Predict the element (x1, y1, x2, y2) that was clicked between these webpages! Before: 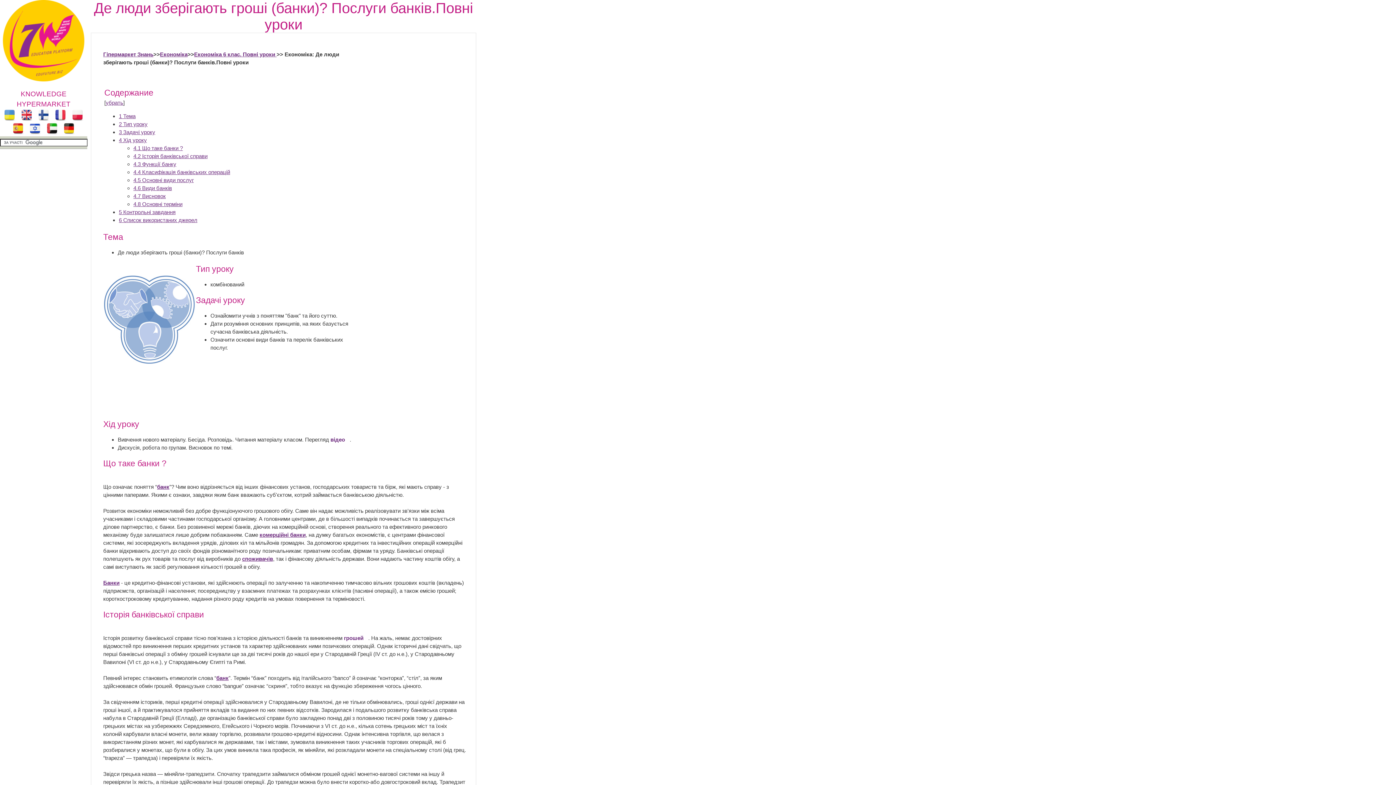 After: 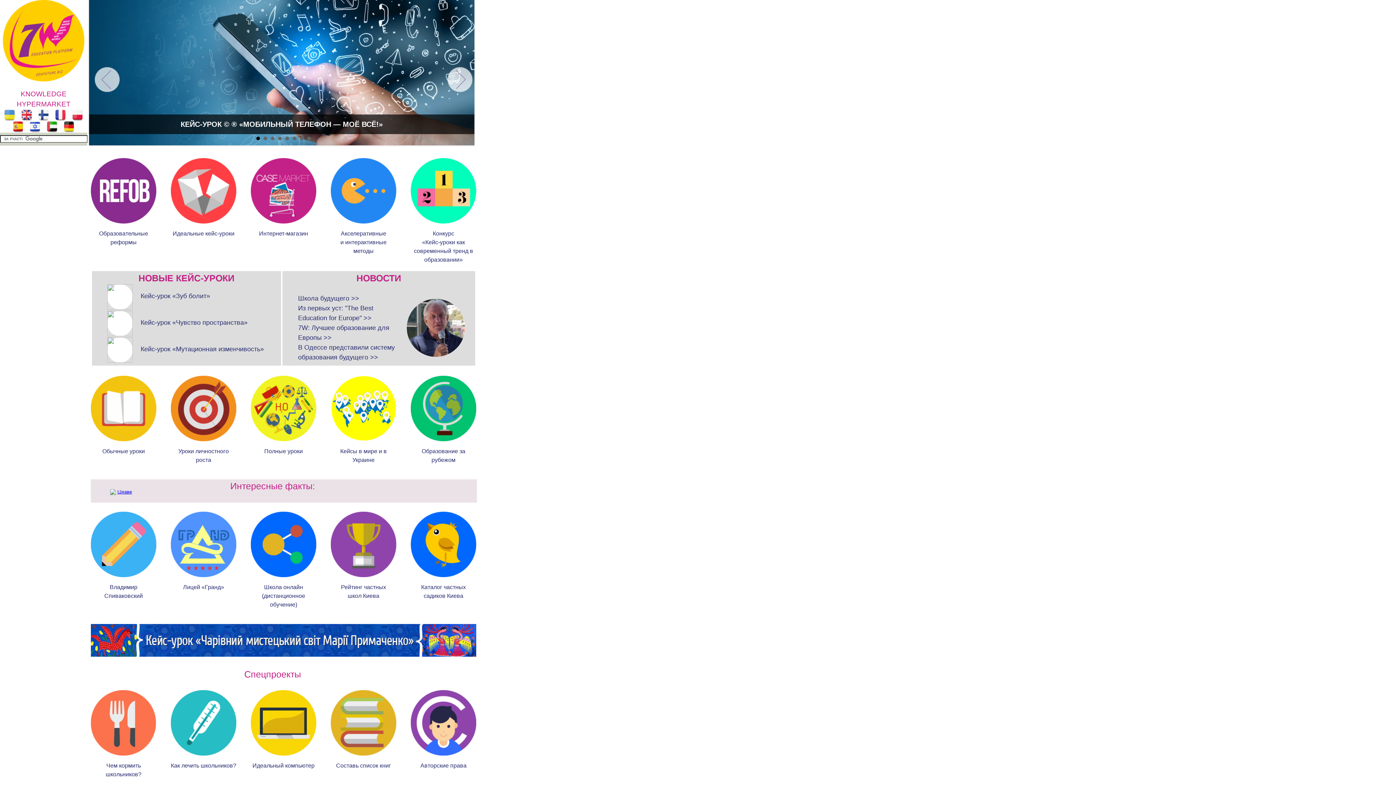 Action: label: KNOWLEDGE HYPERMARKET bbox: (0, 89, 87, 109)